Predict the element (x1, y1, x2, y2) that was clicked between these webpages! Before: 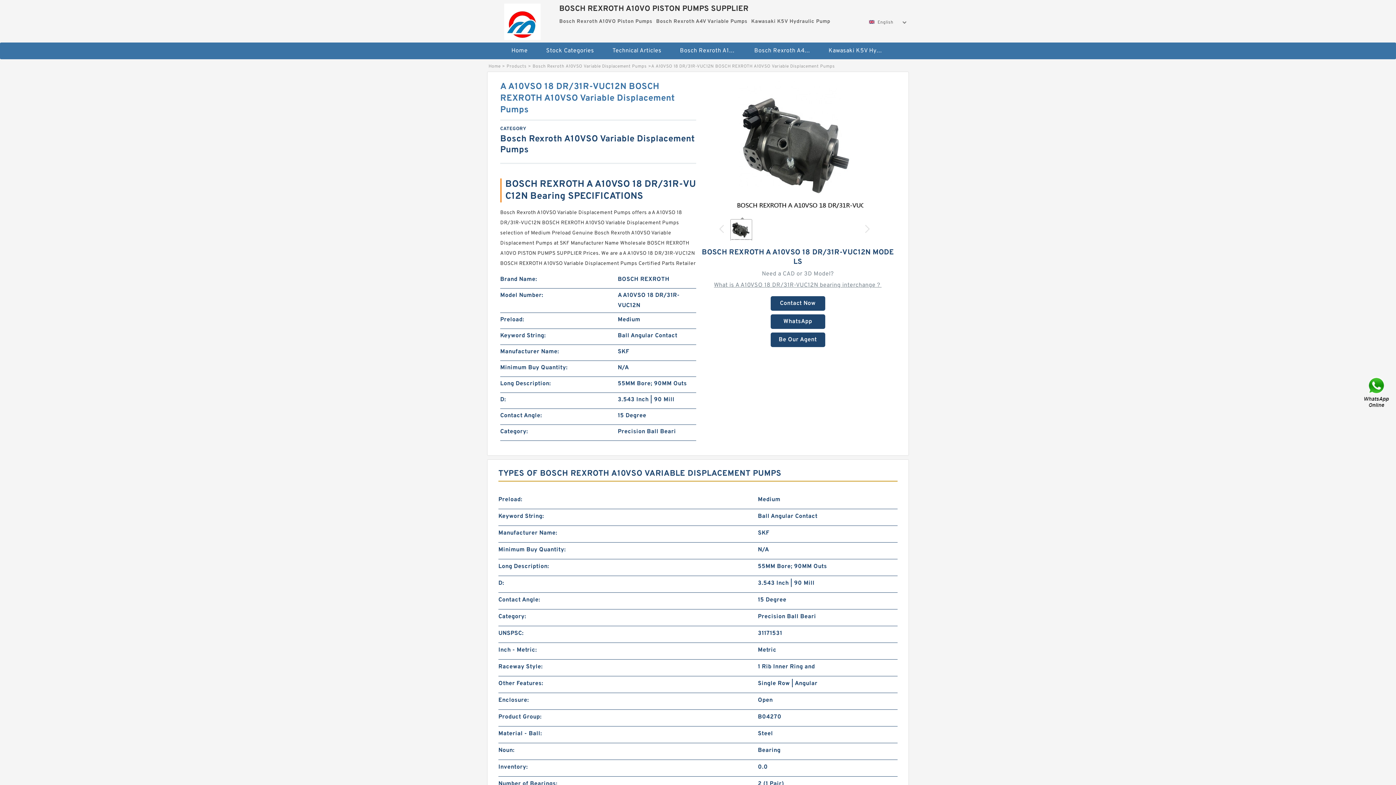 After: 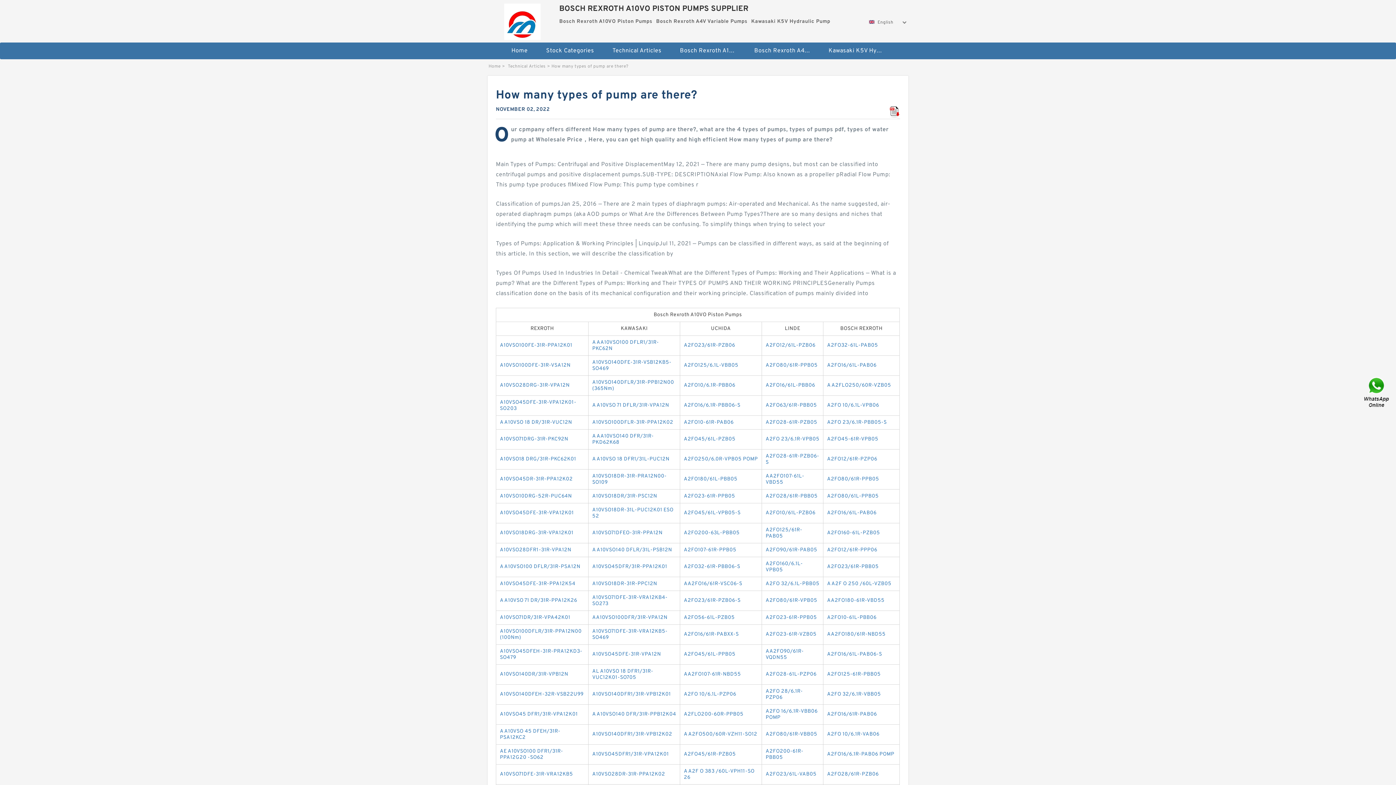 Action: bbox: (714, 278, 881, 292) label: What is A A10VSO 18 DR/31R-VUC12N bearing interchange？